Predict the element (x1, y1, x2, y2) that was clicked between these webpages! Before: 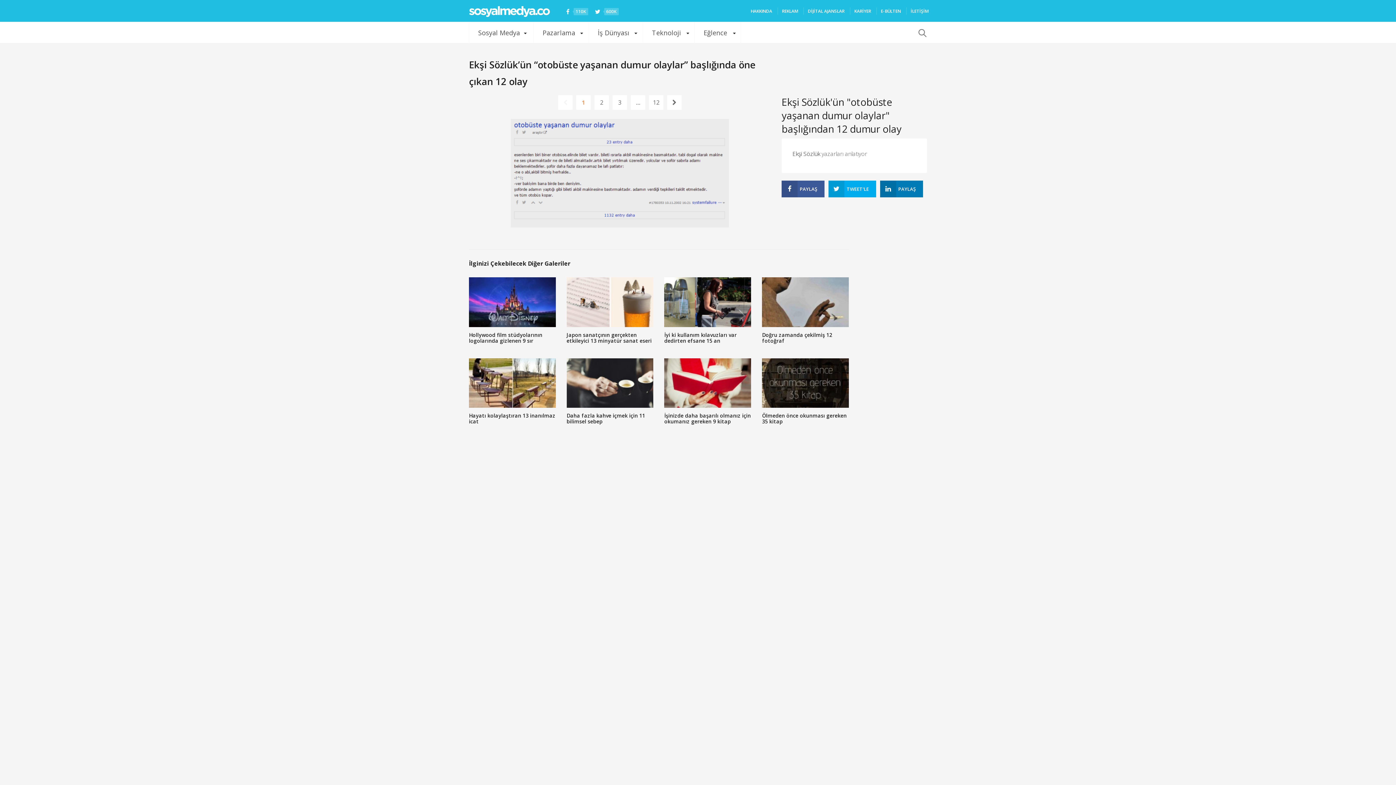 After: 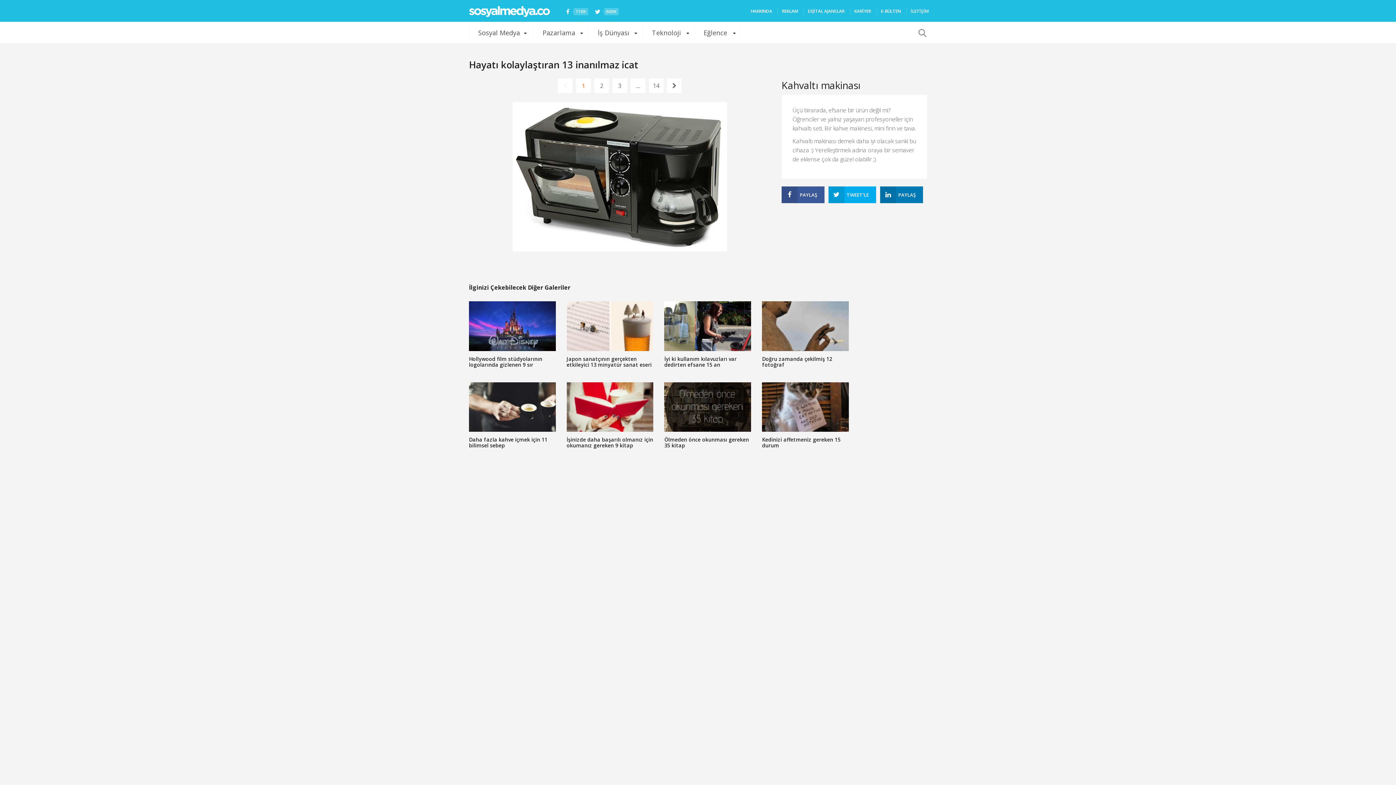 Action: bbox: (469, 358, 555, 408)